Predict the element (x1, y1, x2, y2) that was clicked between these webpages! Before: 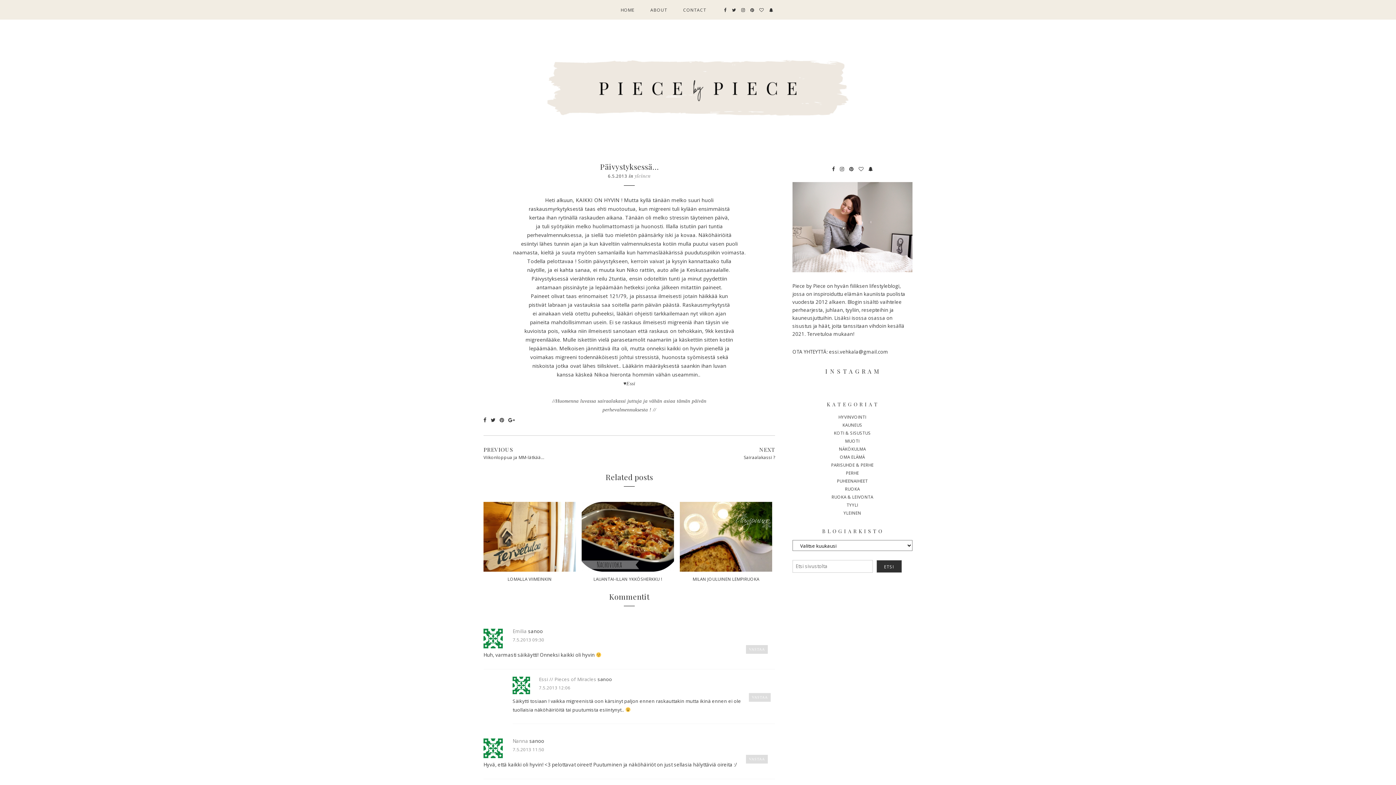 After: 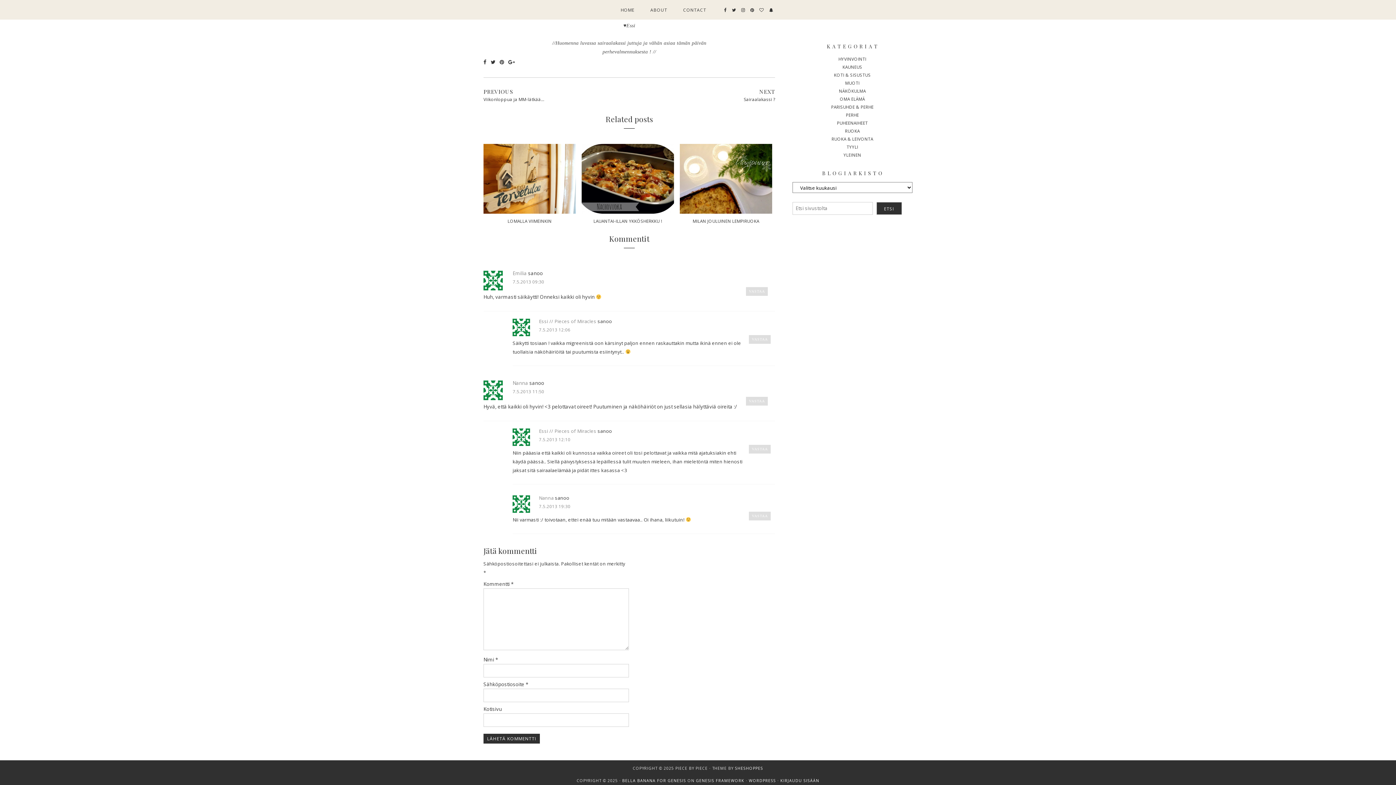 Action: label: 7.5.2013 11:50 bbox: (512, 746, 544, 753)